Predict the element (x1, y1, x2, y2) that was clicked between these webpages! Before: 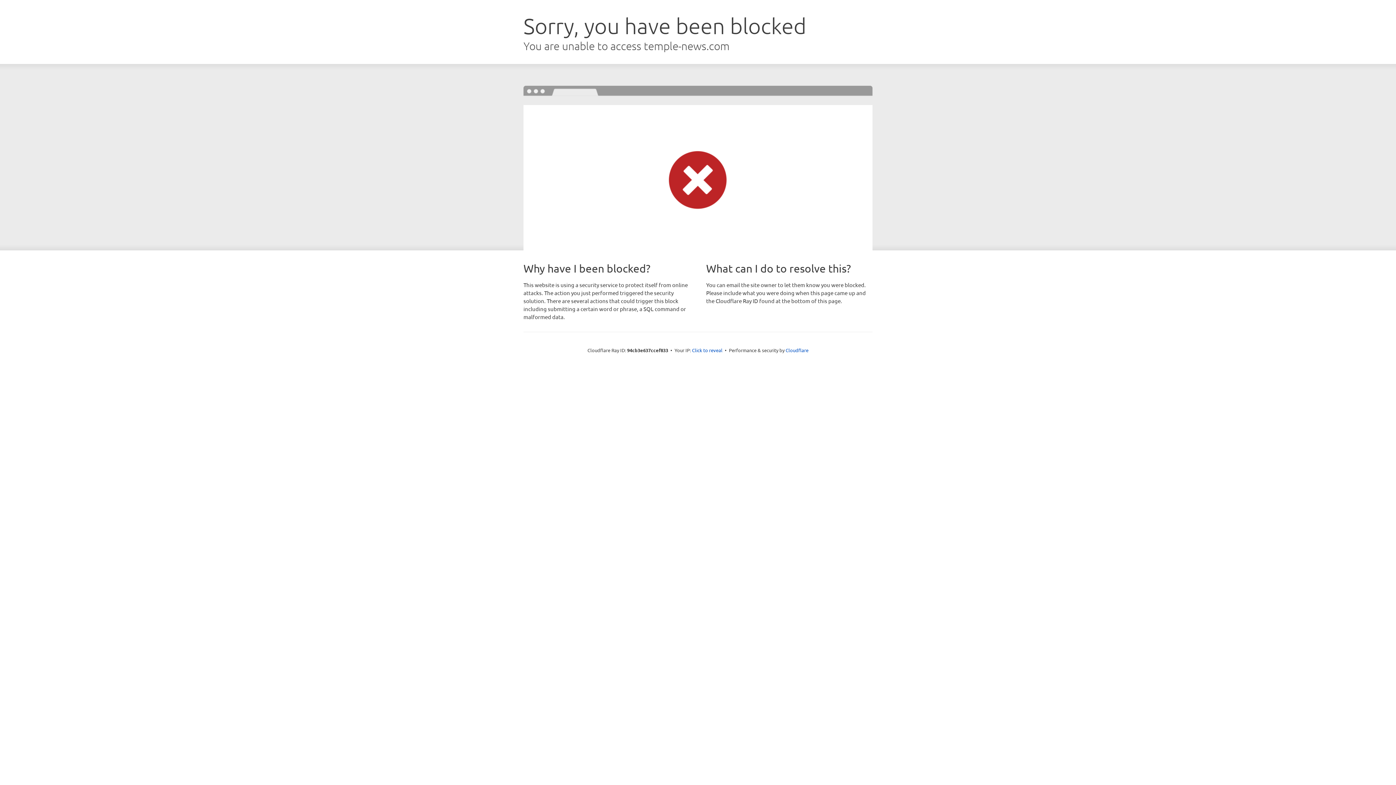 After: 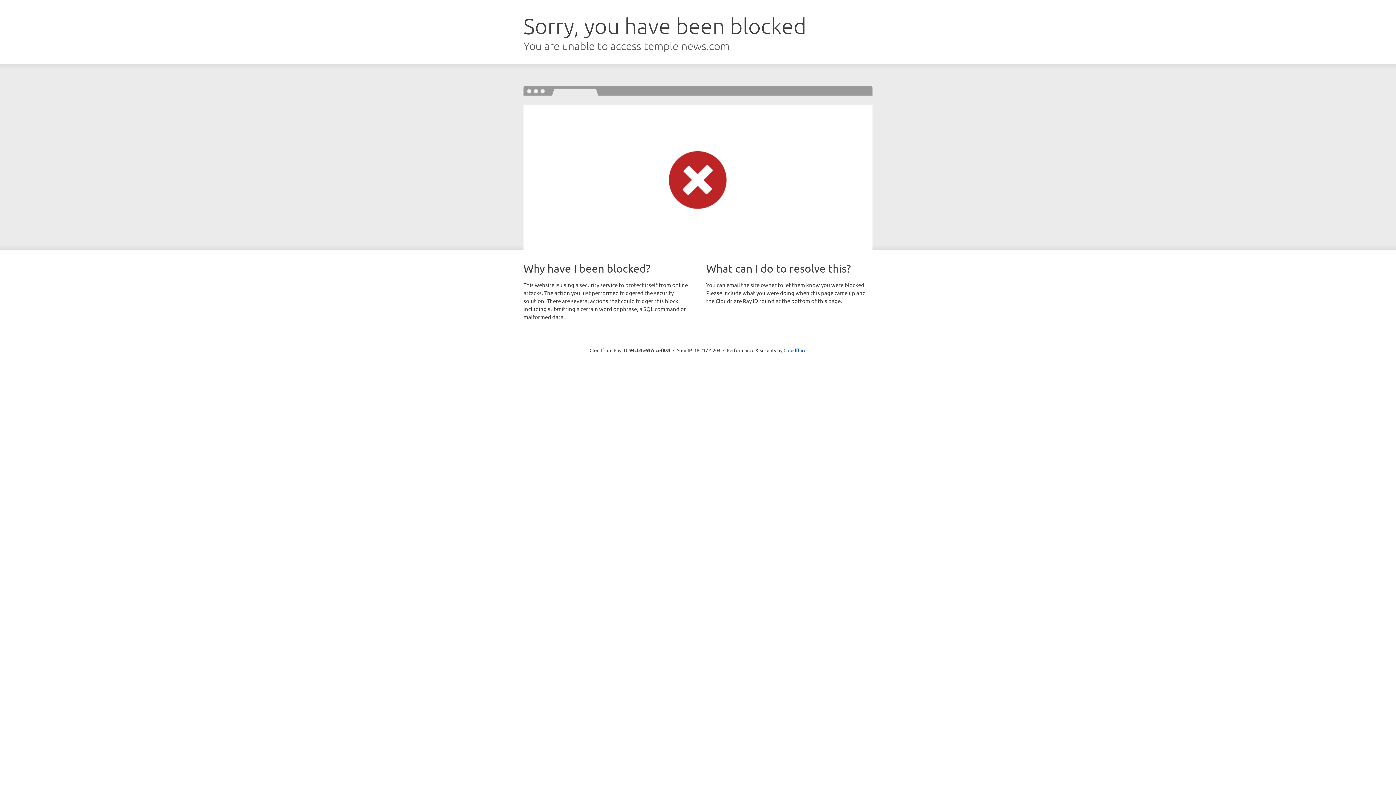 Action: label: Click to reveal bbox: (692, 346, 722, 353)